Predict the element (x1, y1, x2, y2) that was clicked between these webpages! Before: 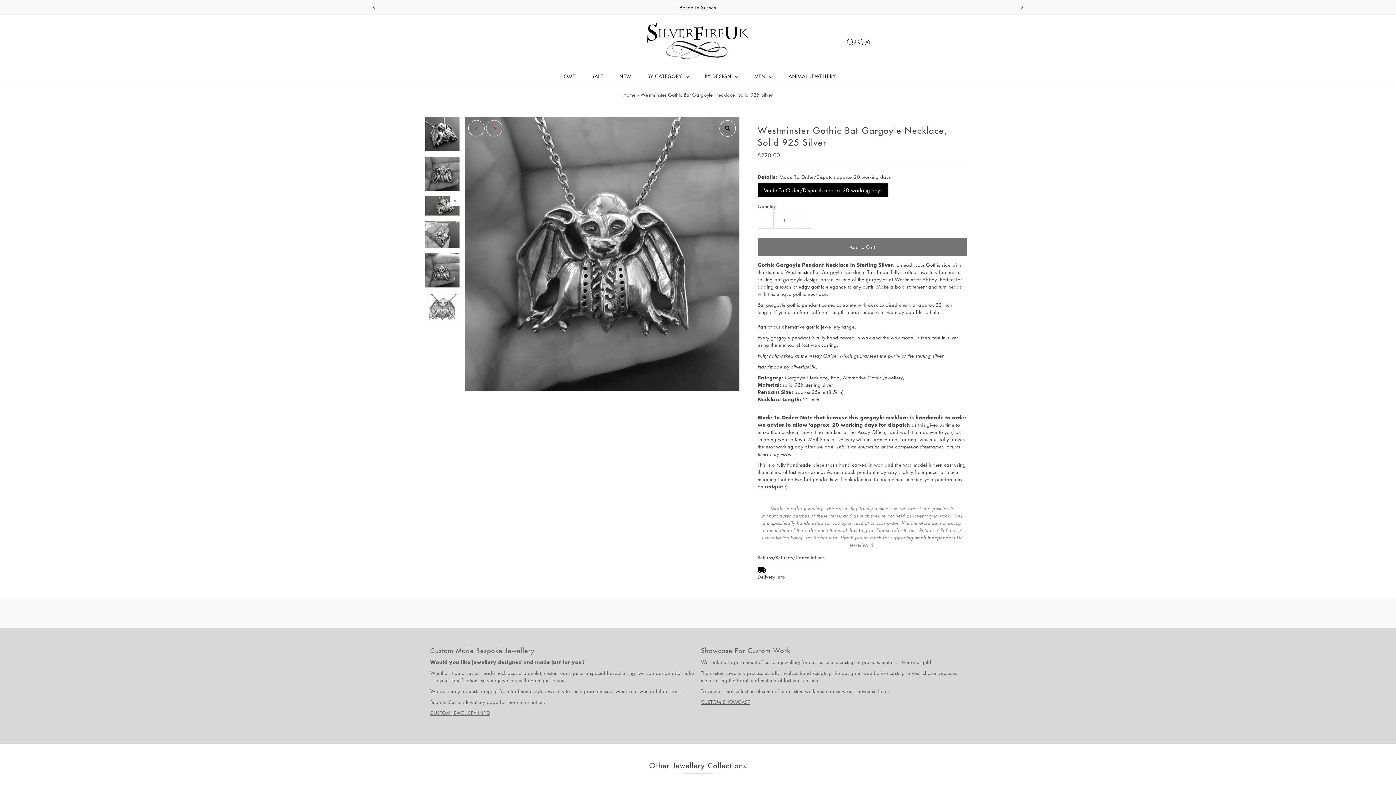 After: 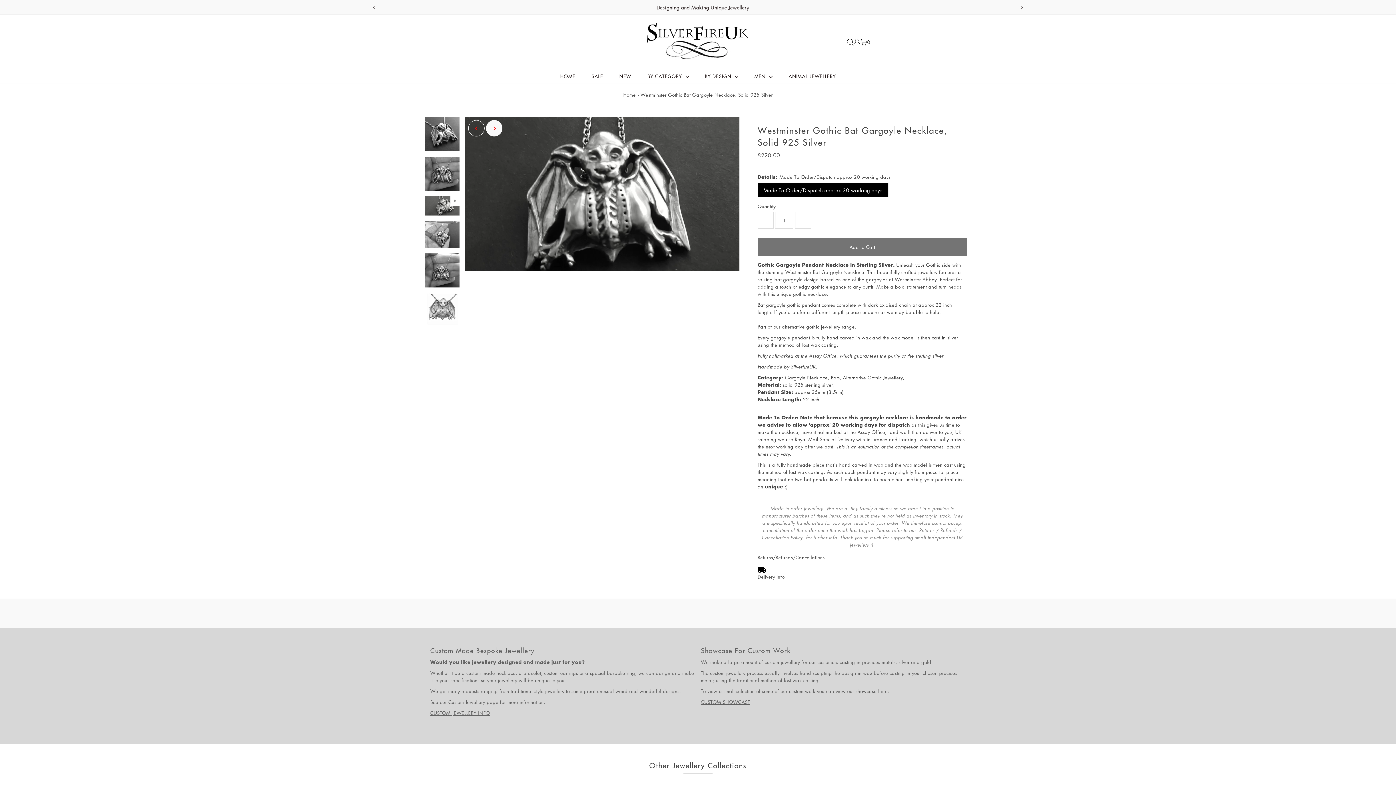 Action: label: Next bbox: (486, 120, 502, 136)